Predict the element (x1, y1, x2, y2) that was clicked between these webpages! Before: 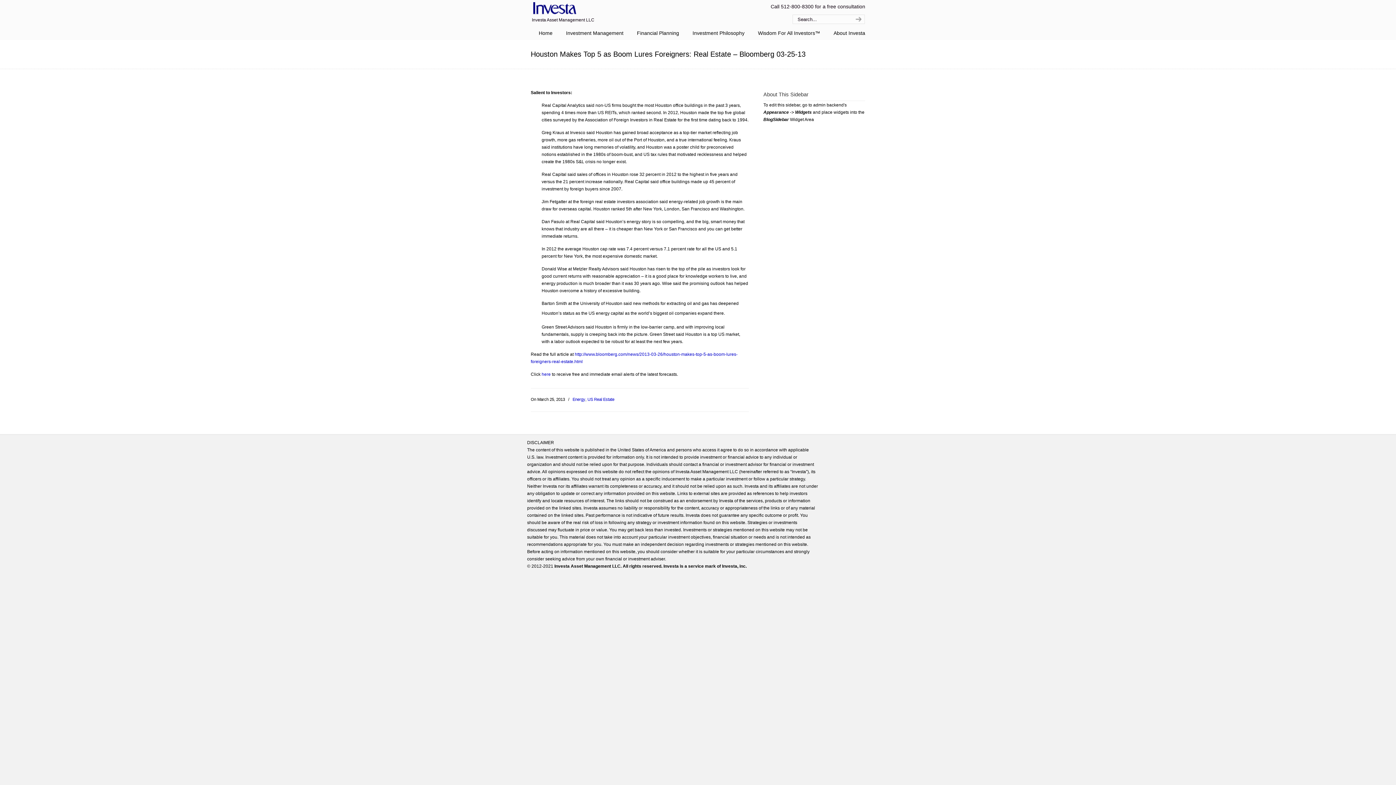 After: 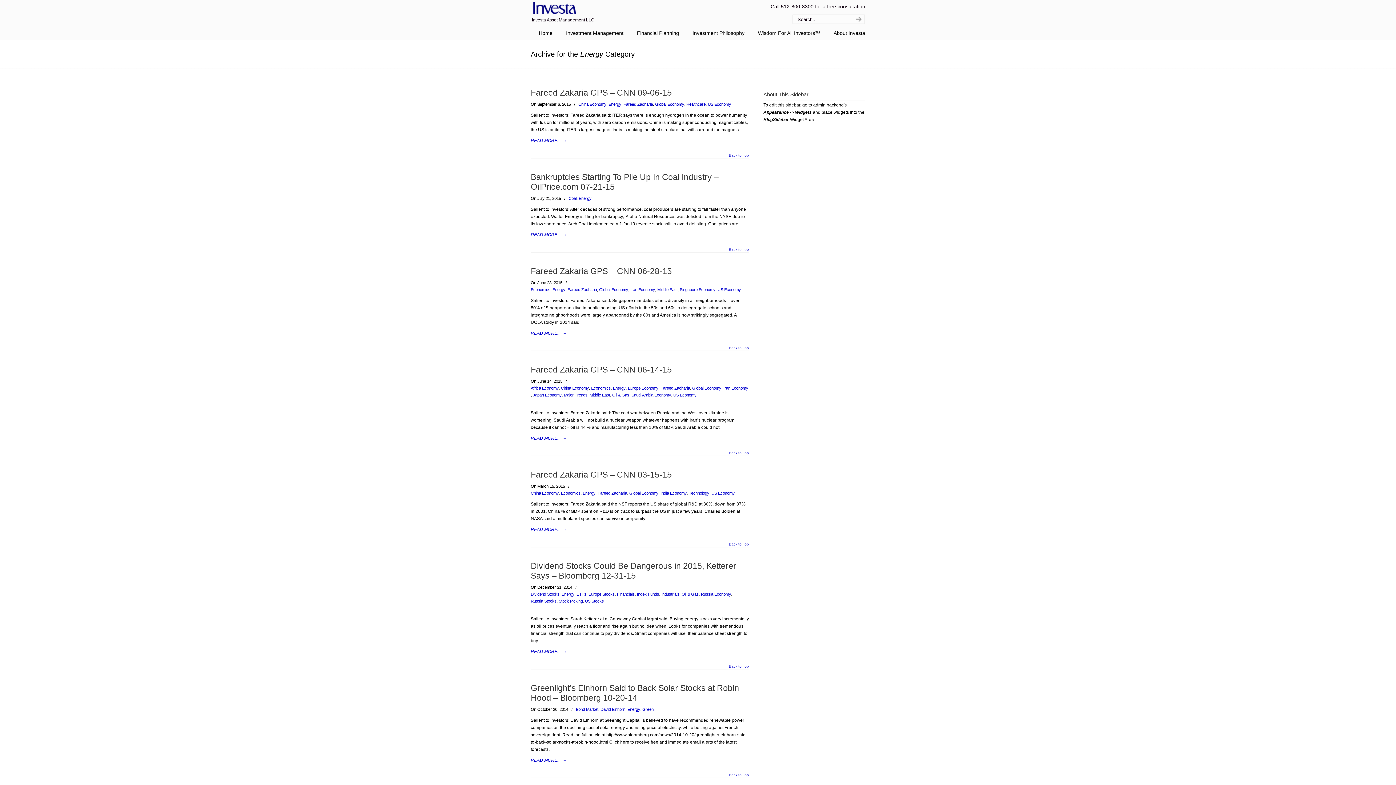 Action: label: Energy bbox: (572, 396, 585, 403)